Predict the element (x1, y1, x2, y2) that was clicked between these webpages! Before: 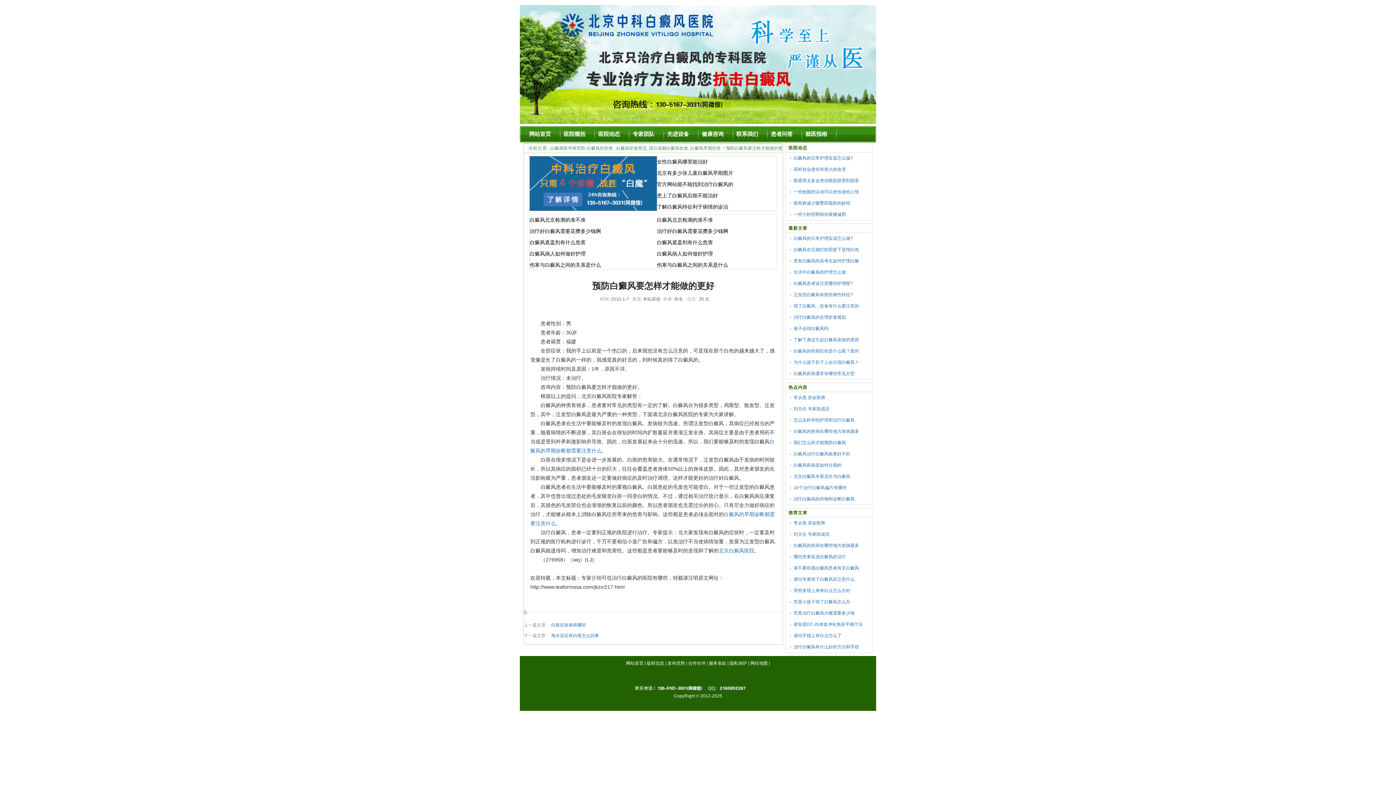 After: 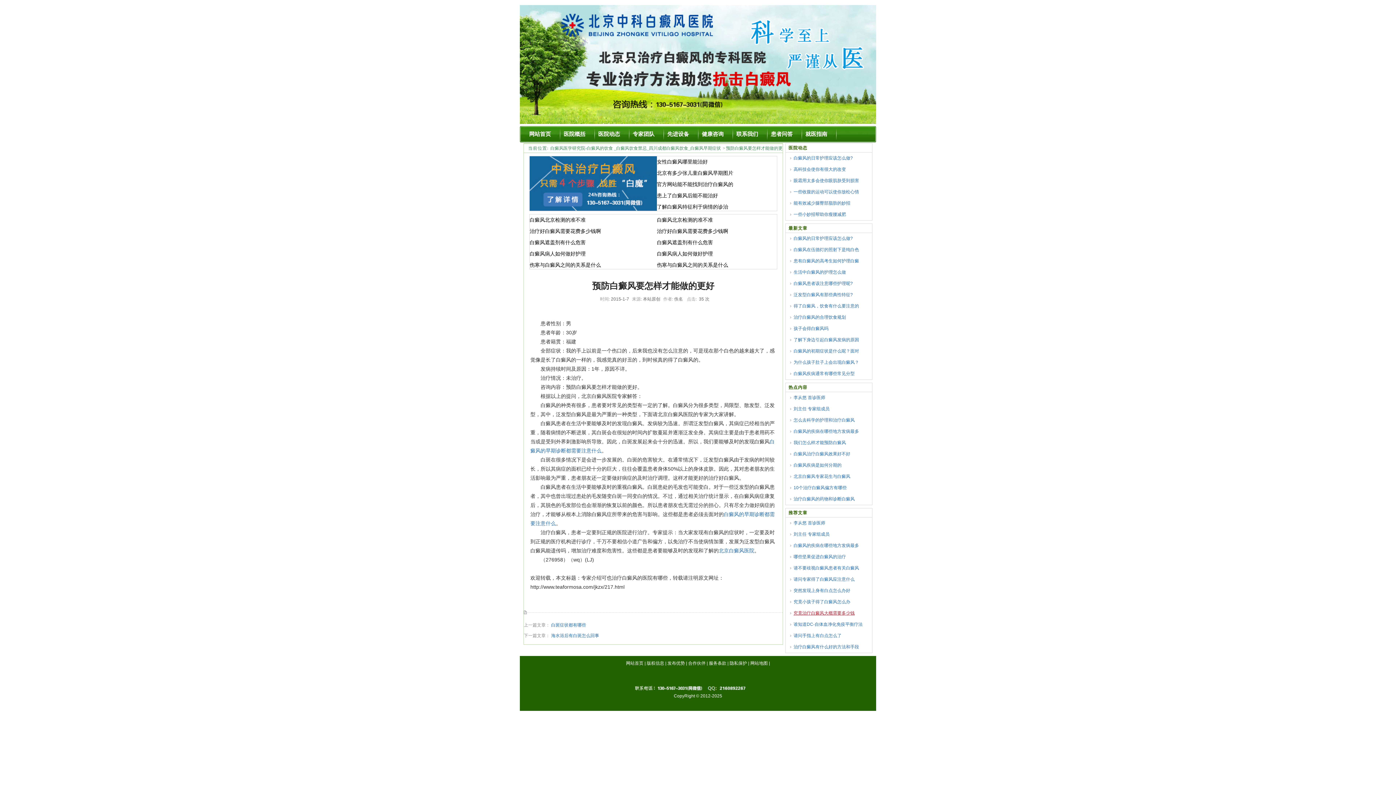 Action: label: 究竟治疗白癜风大概需要多少钱 bbox: (788, 609, 869, 617)